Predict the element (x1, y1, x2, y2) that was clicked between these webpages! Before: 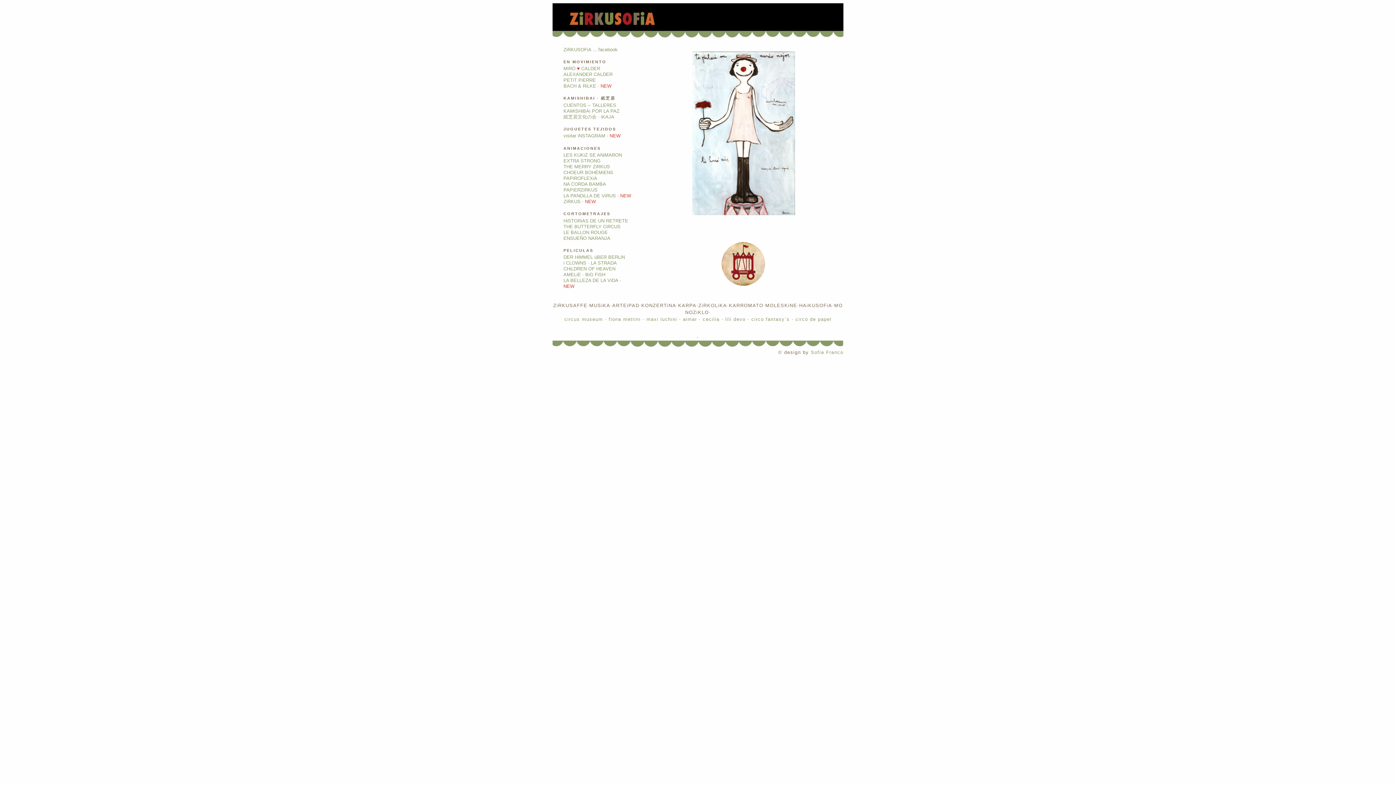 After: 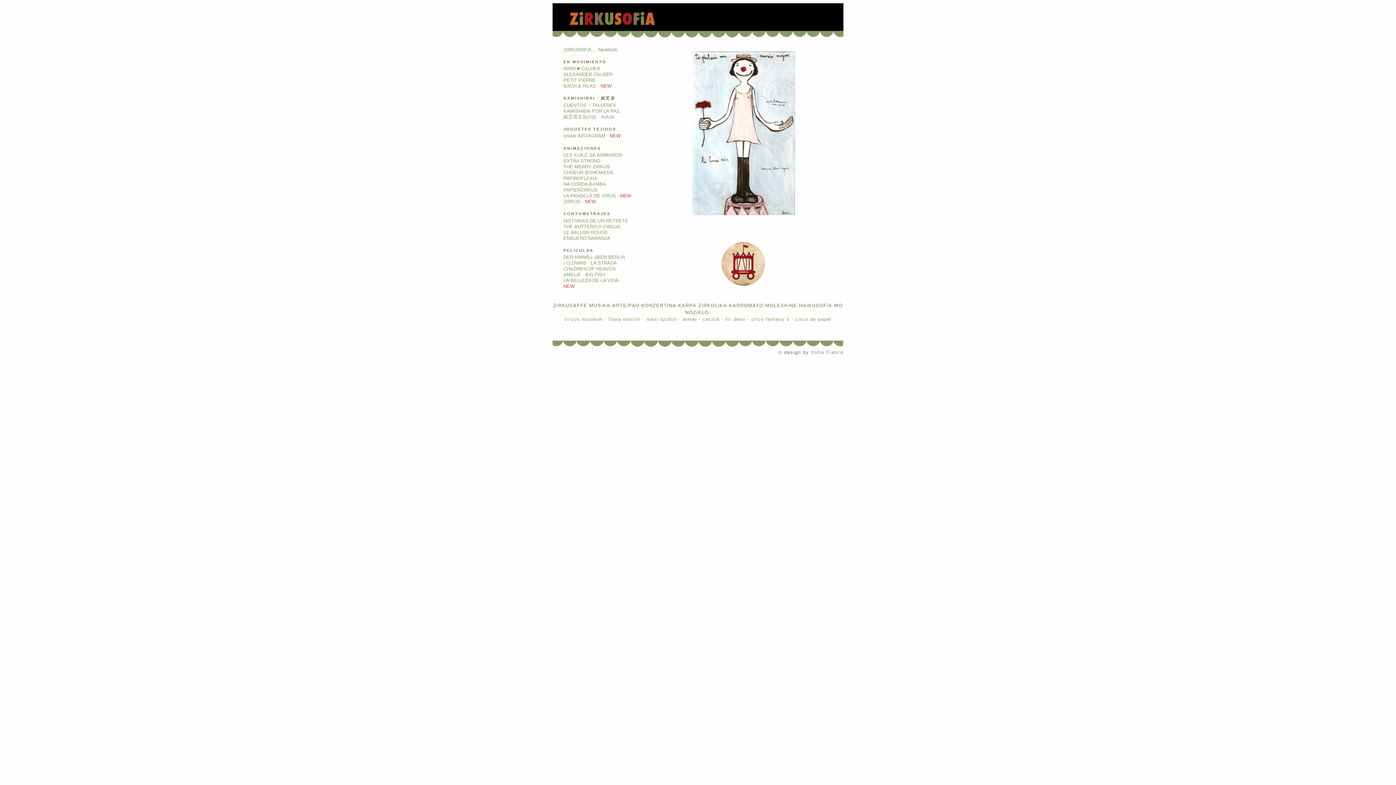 Action: bbox: (552, 3, 850, 37)